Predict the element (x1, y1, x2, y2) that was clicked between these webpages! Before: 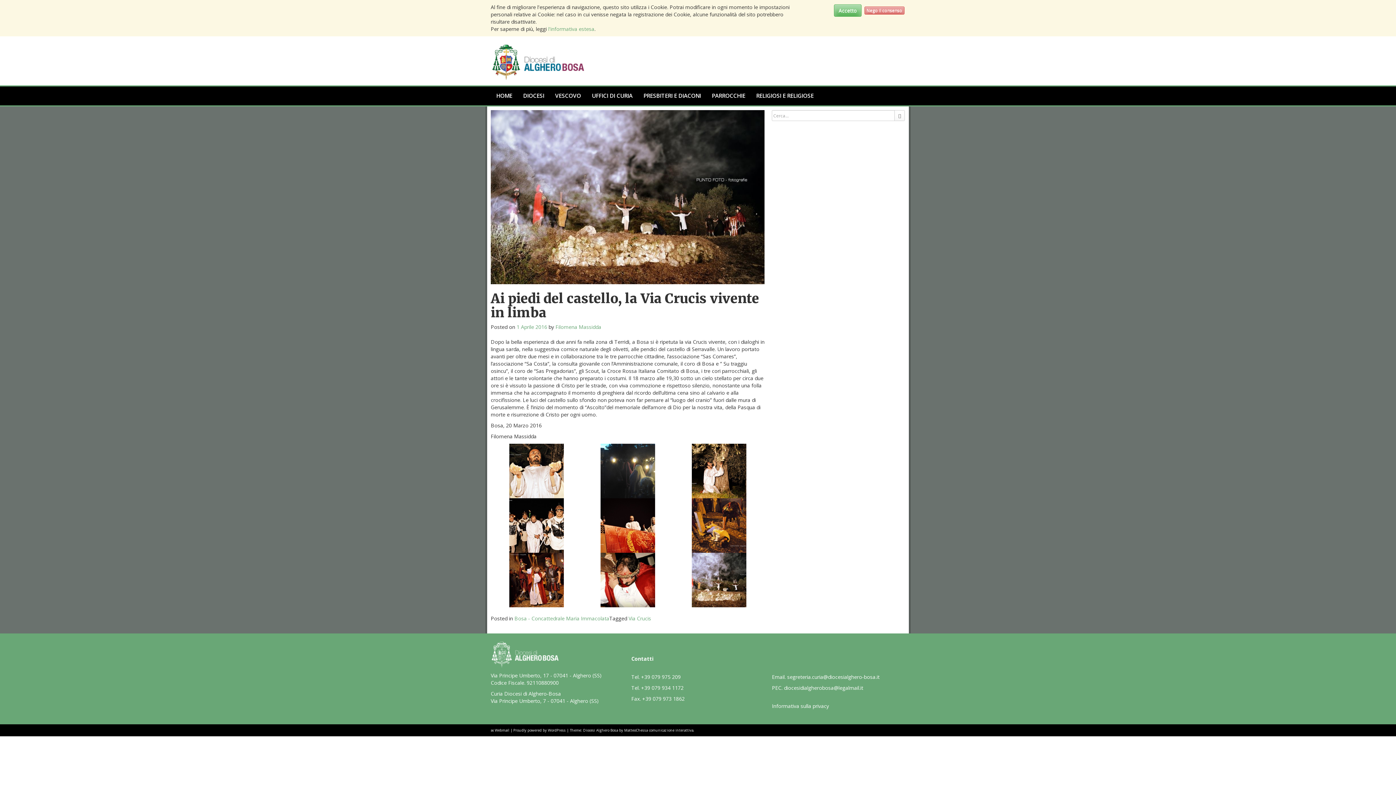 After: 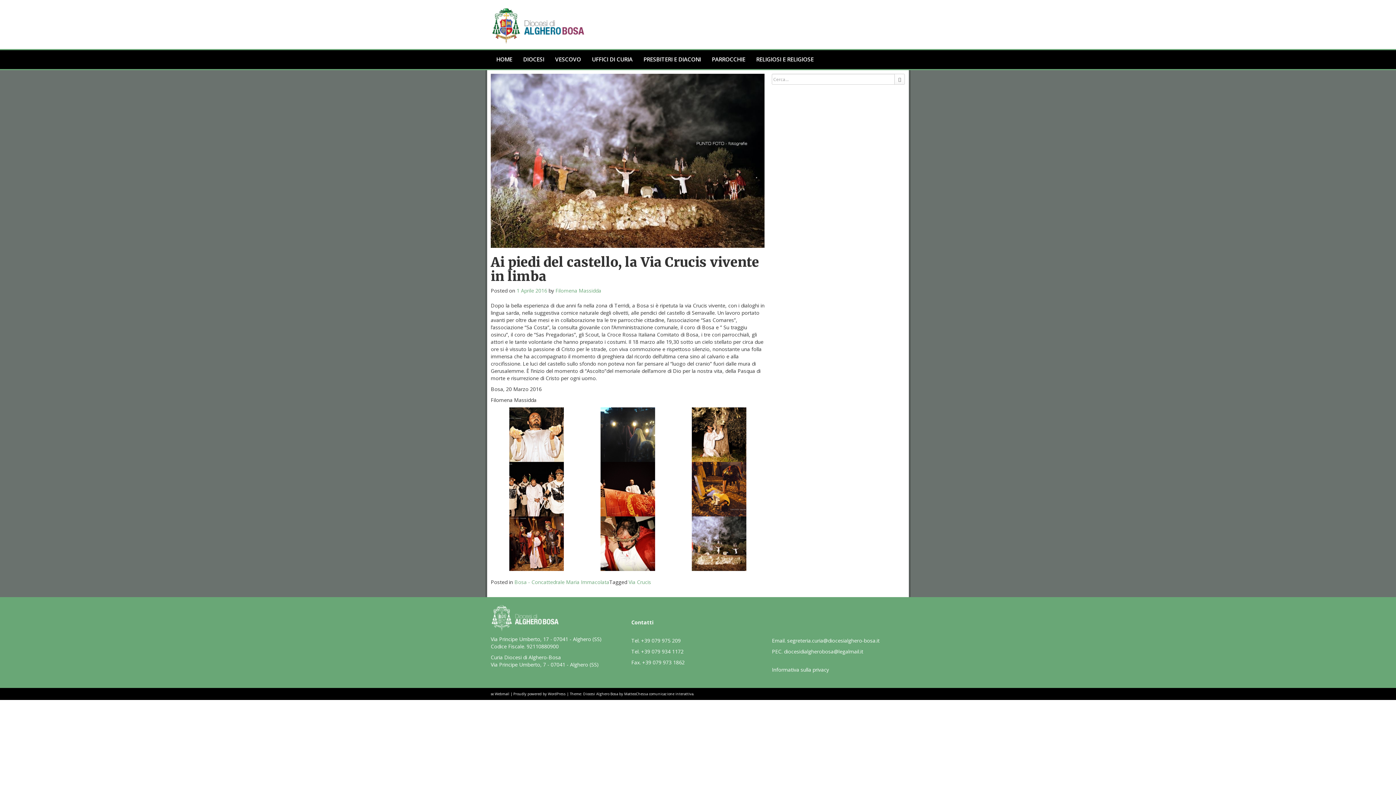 Action: bbox: (834, 4, 861, 16) label: Accetto